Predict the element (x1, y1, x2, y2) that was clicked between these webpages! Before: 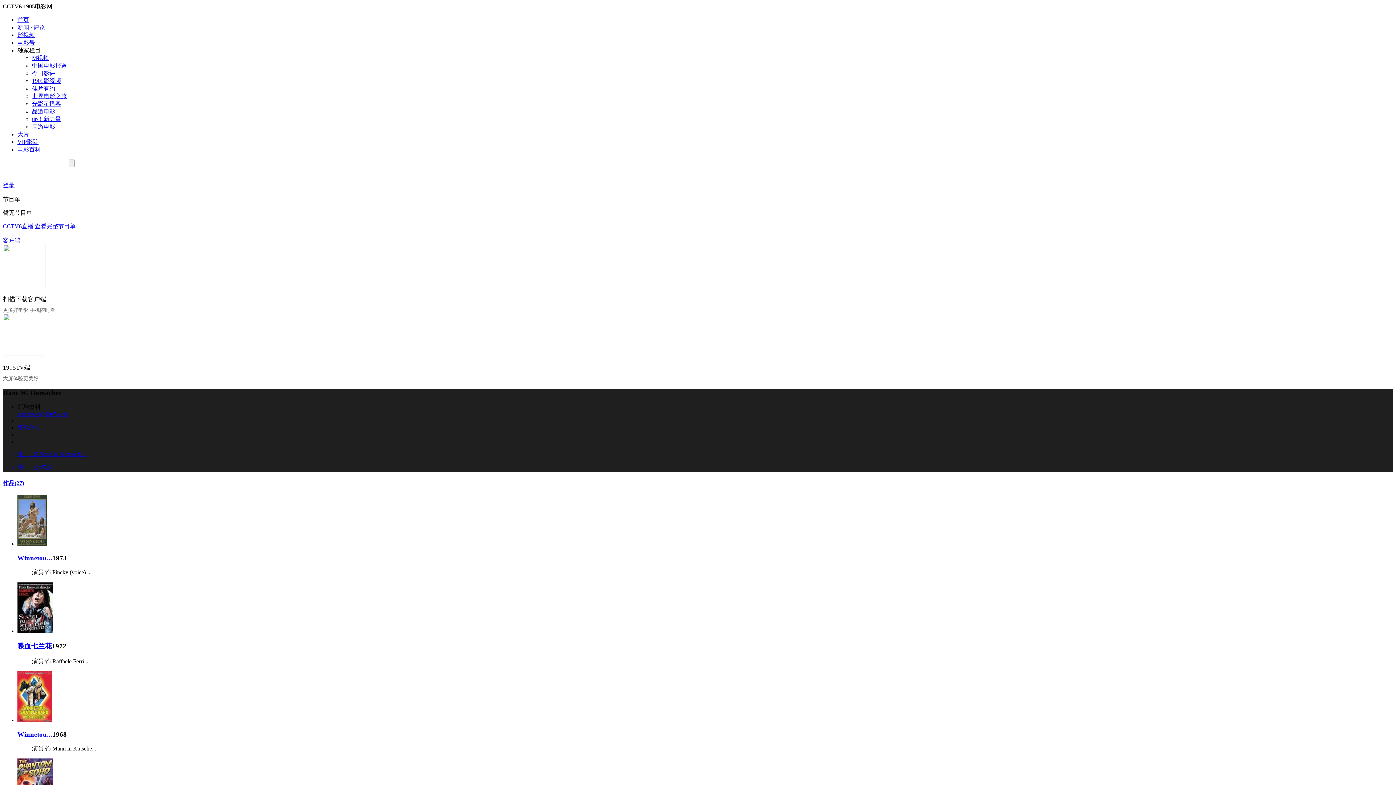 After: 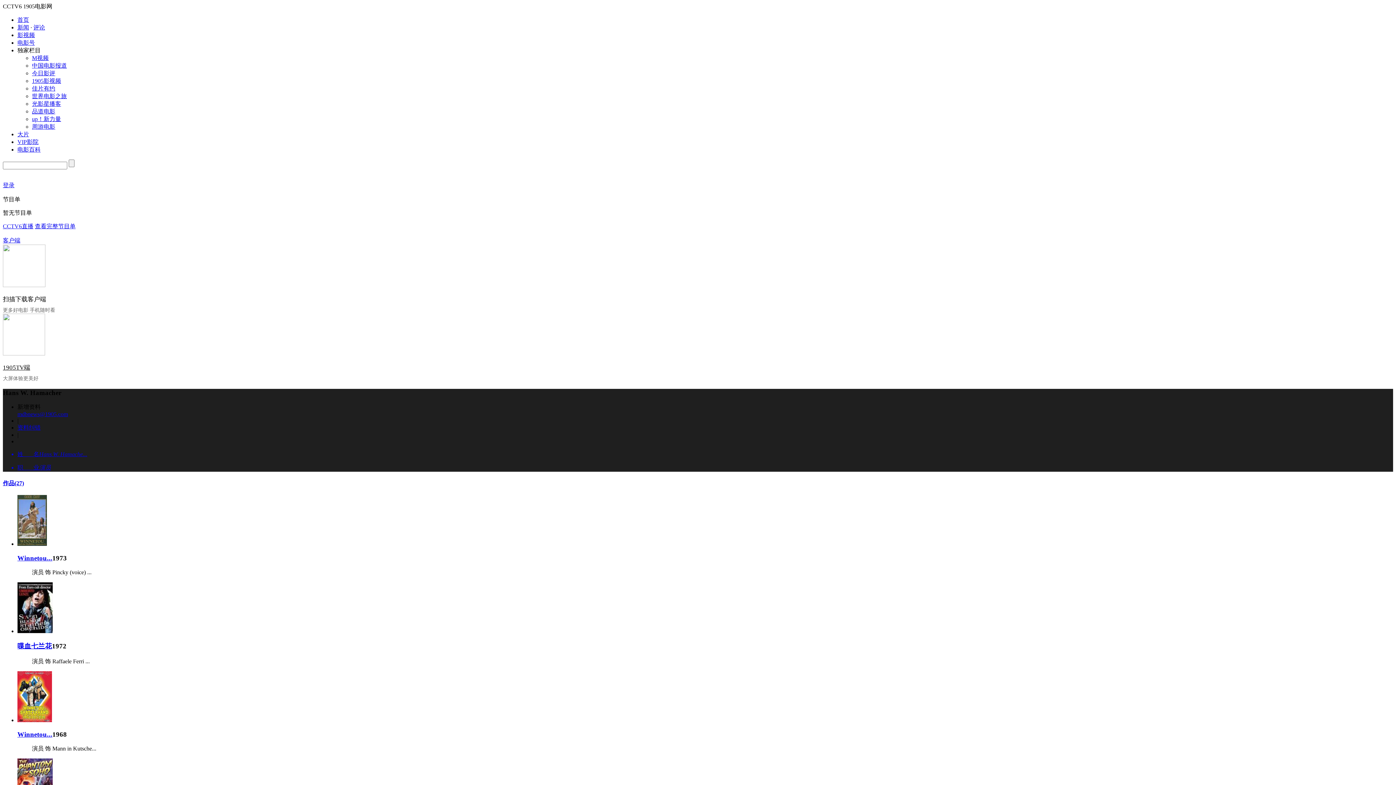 Action: bbox: (2, 182, 14, 188) label: 
登录